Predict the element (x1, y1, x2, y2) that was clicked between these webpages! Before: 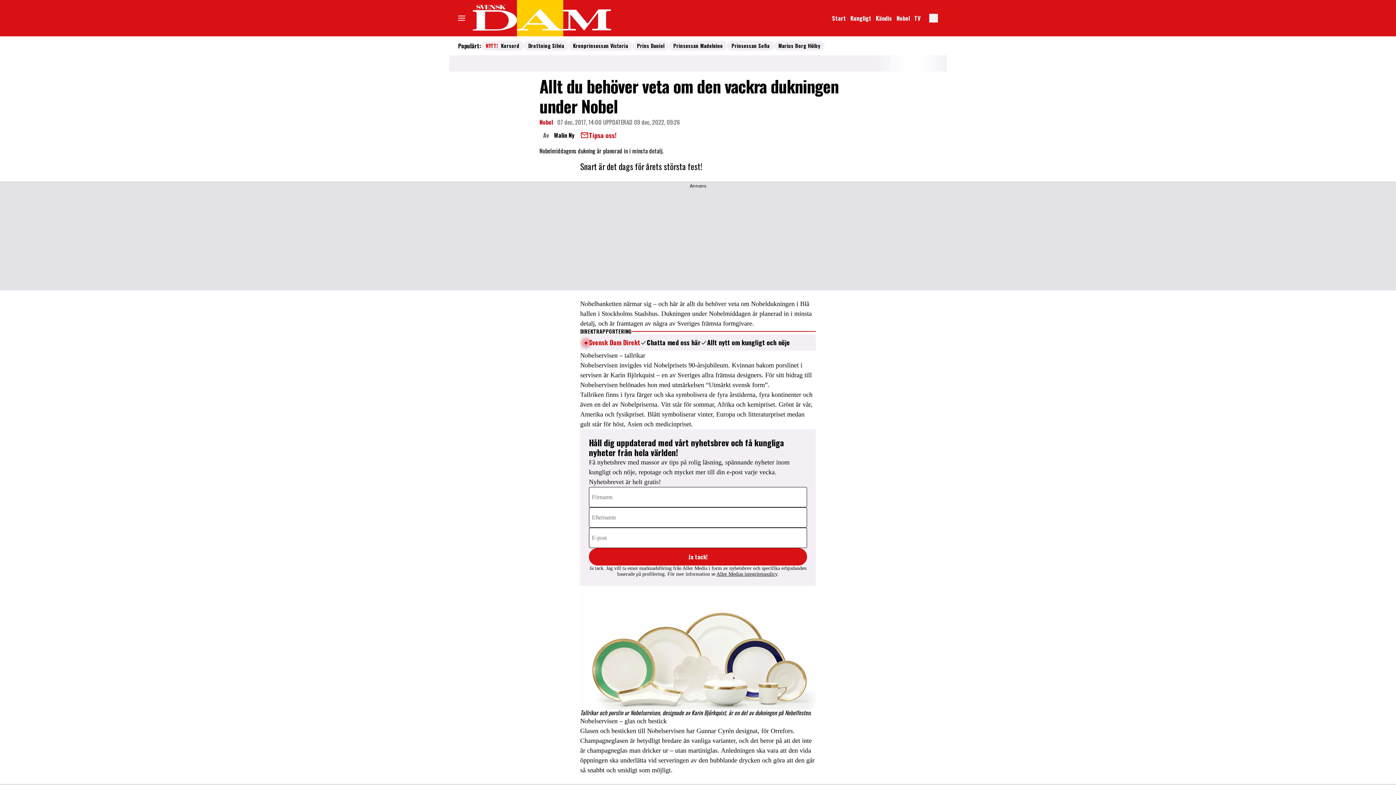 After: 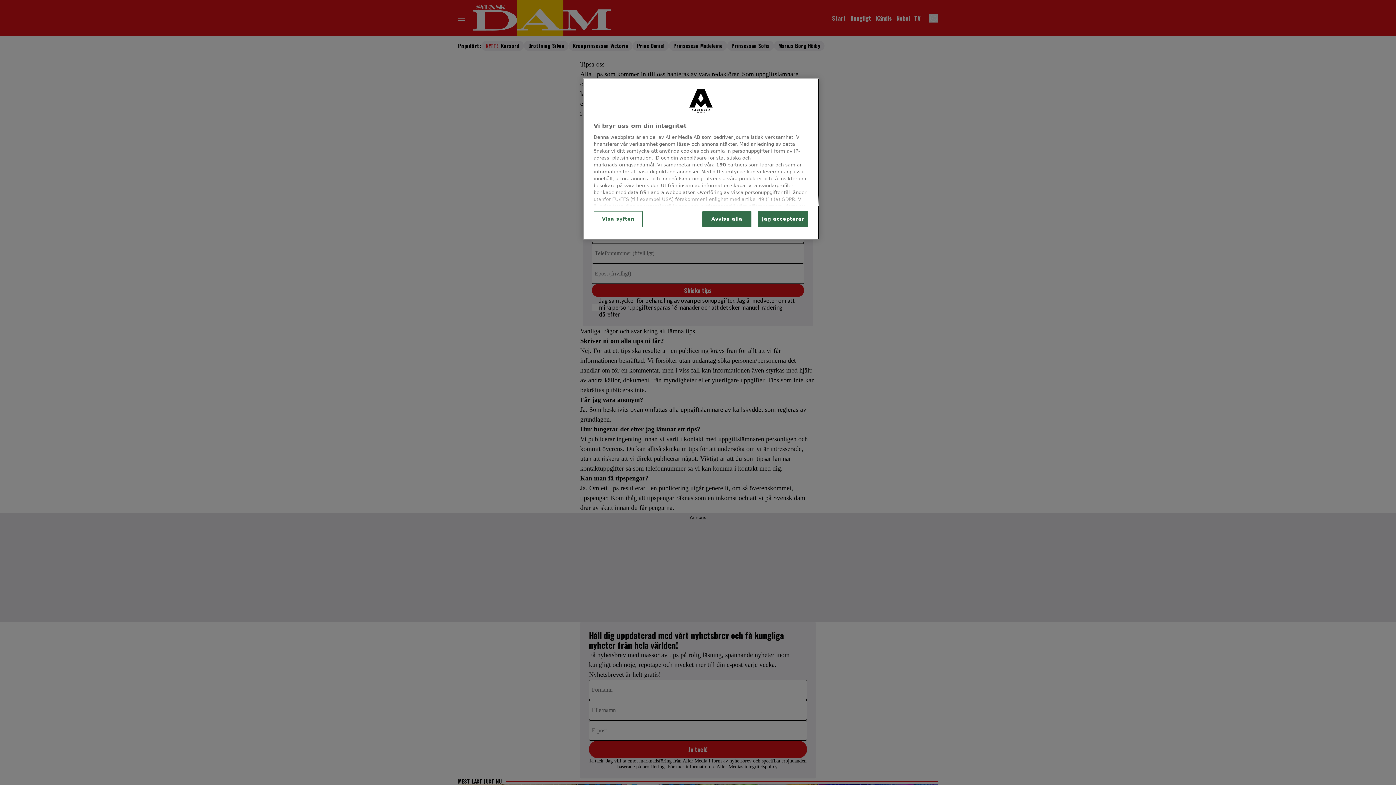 Action: bbox: (580, 130, 616, 139) label: Tipsa oss!